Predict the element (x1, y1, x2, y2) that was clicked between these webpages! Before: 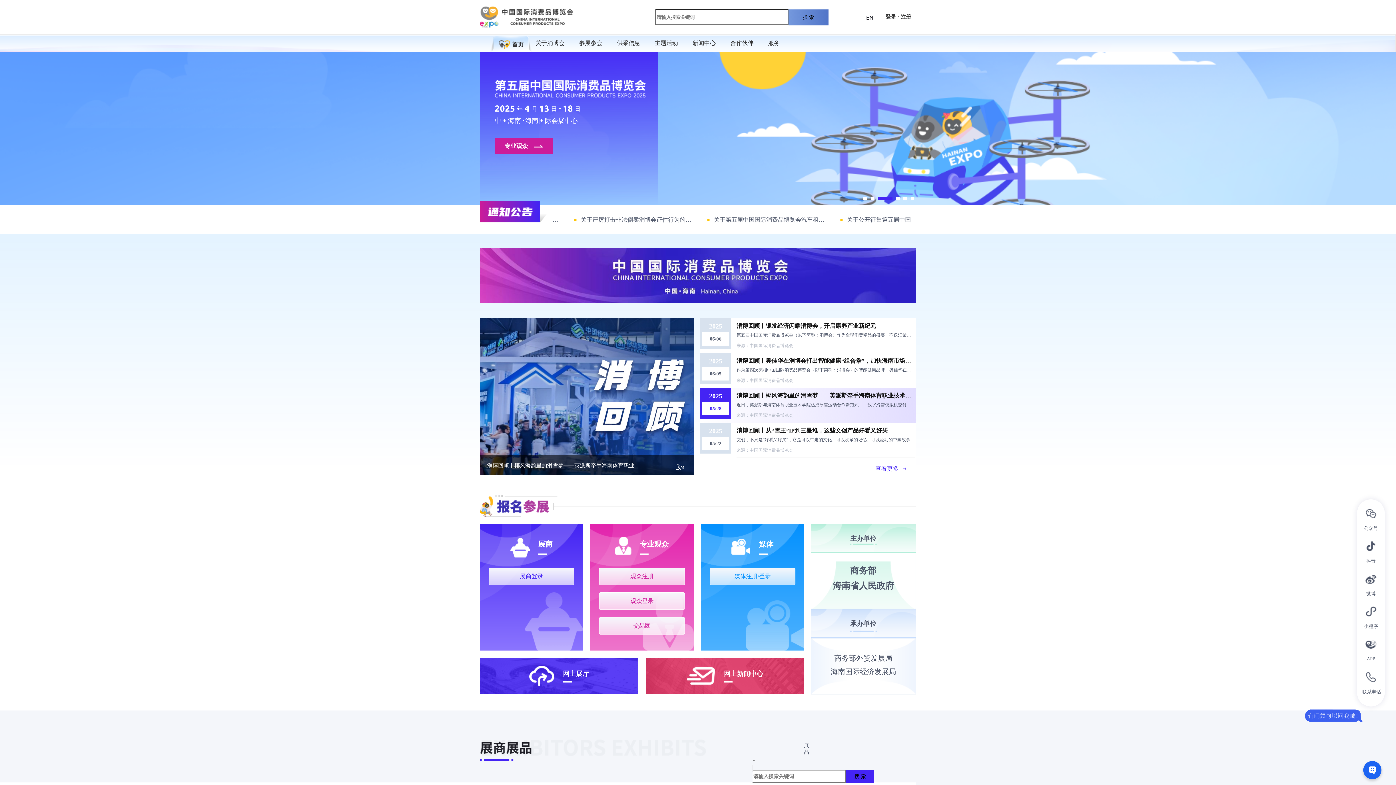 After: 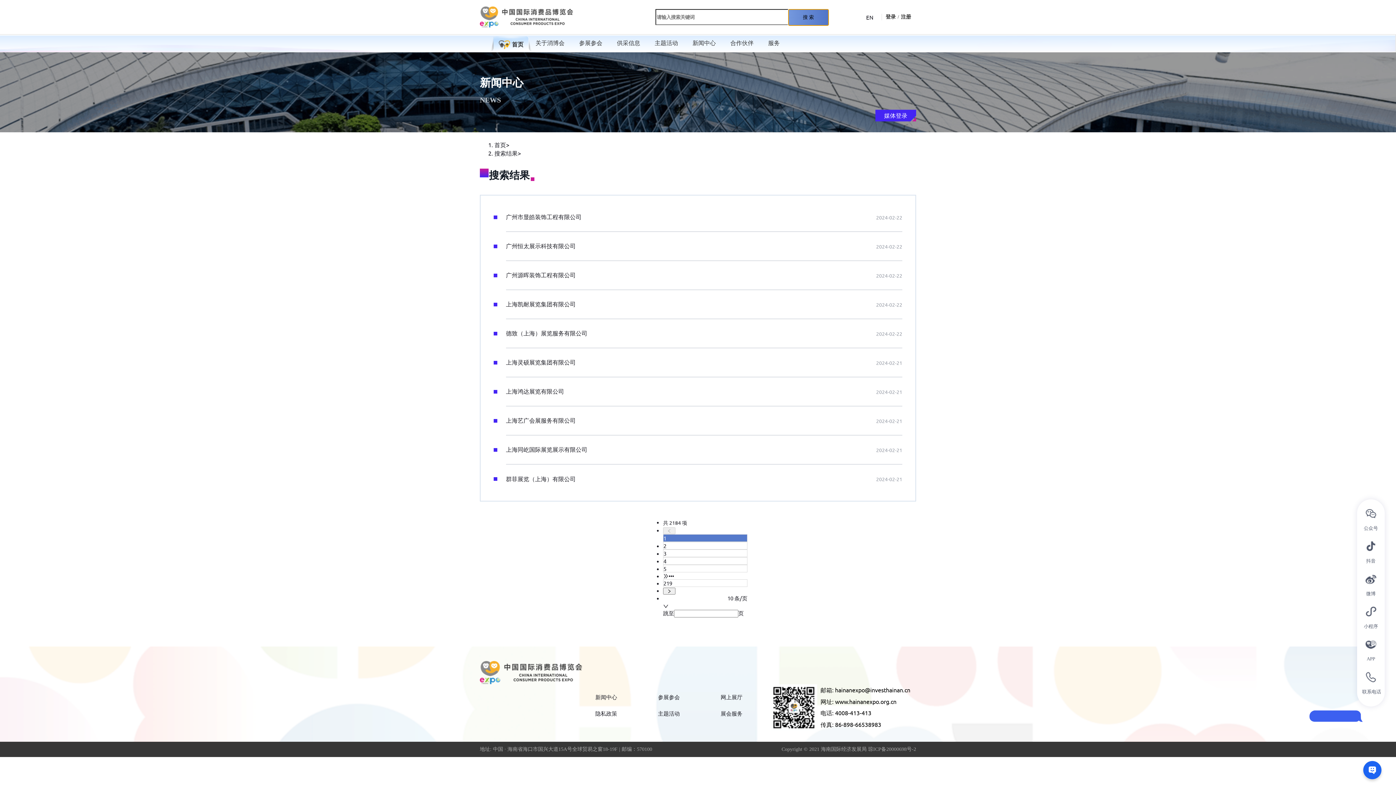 Action: label: 搜 索 bbox: (788, 9, 828, 25)